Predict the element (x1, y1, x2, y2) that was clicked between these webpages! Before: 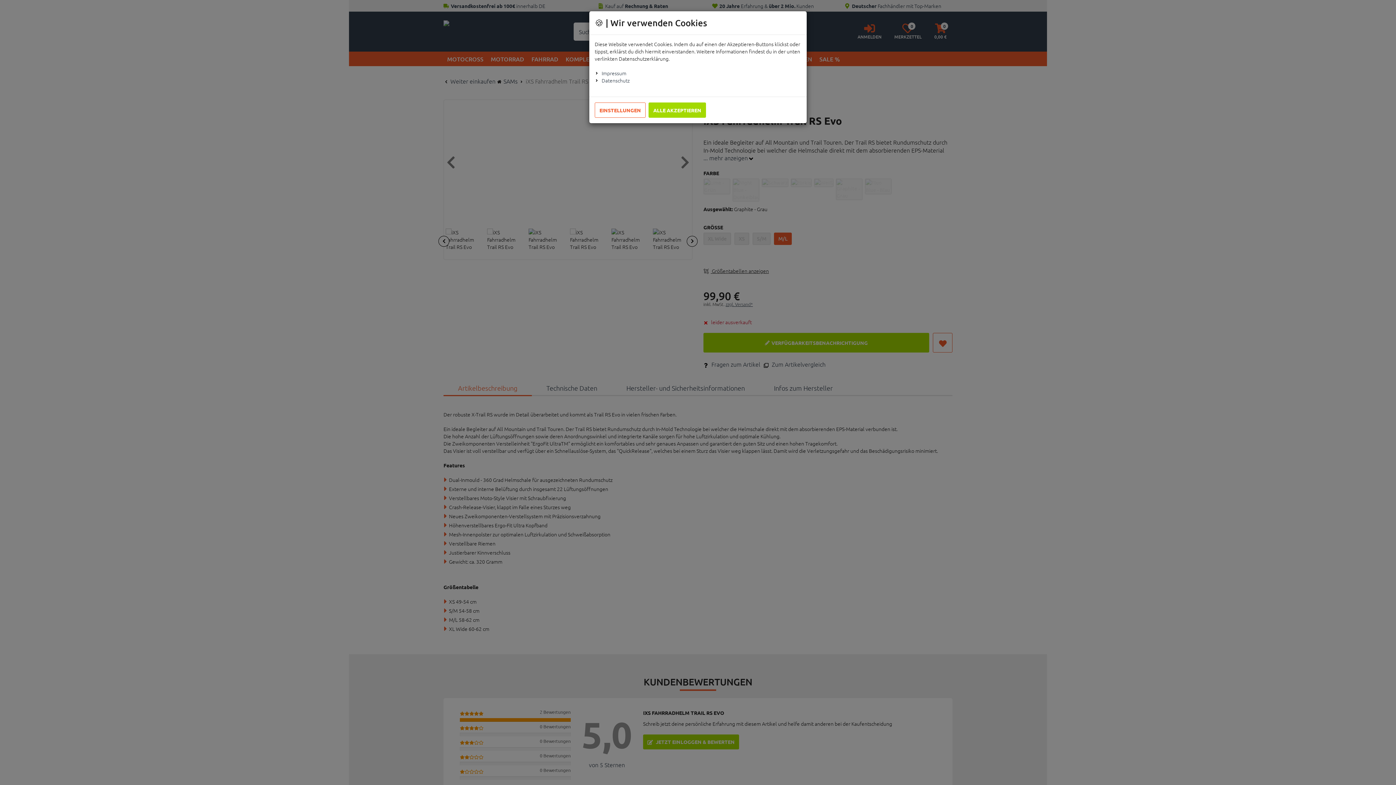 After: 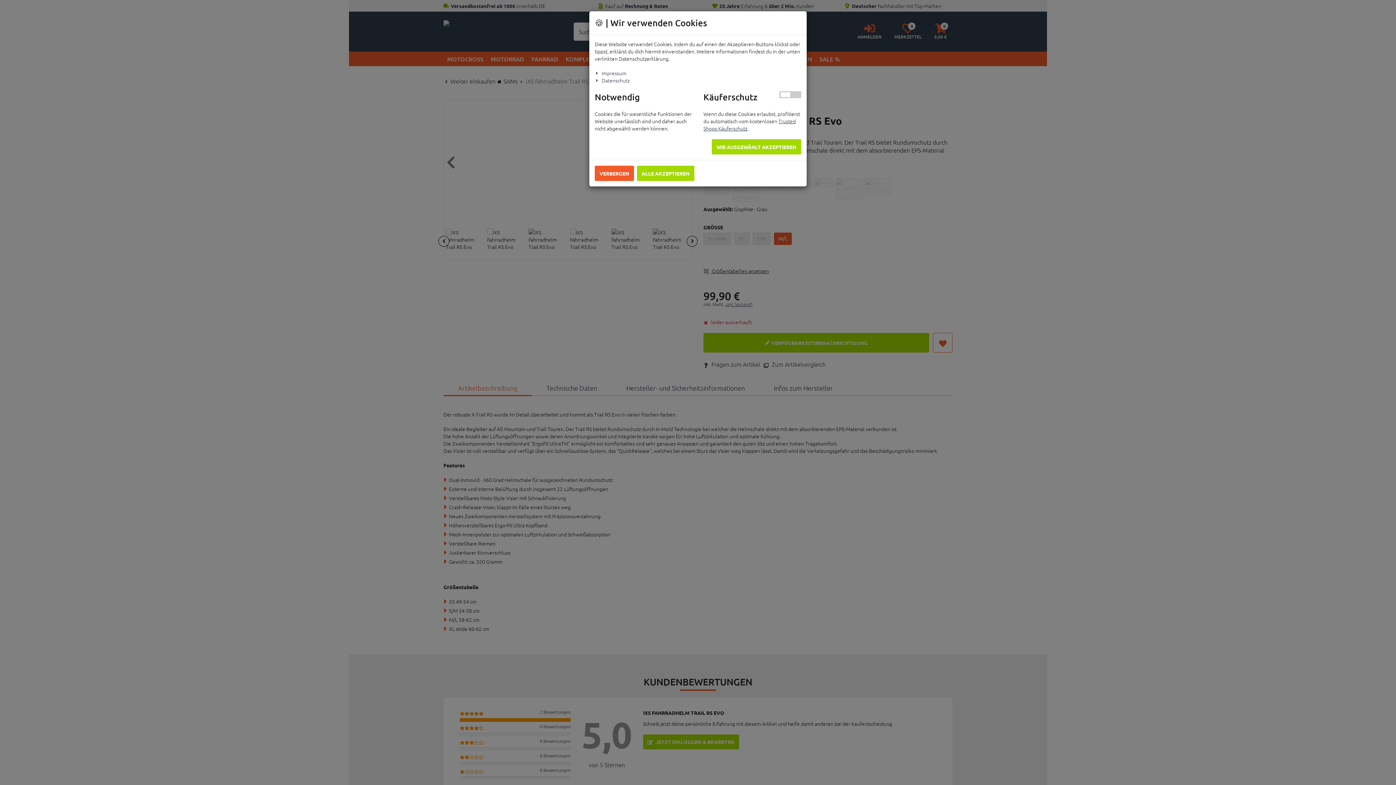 Action: label: EINSTELLUNGEN bbox: (594, 102, 645, 117)